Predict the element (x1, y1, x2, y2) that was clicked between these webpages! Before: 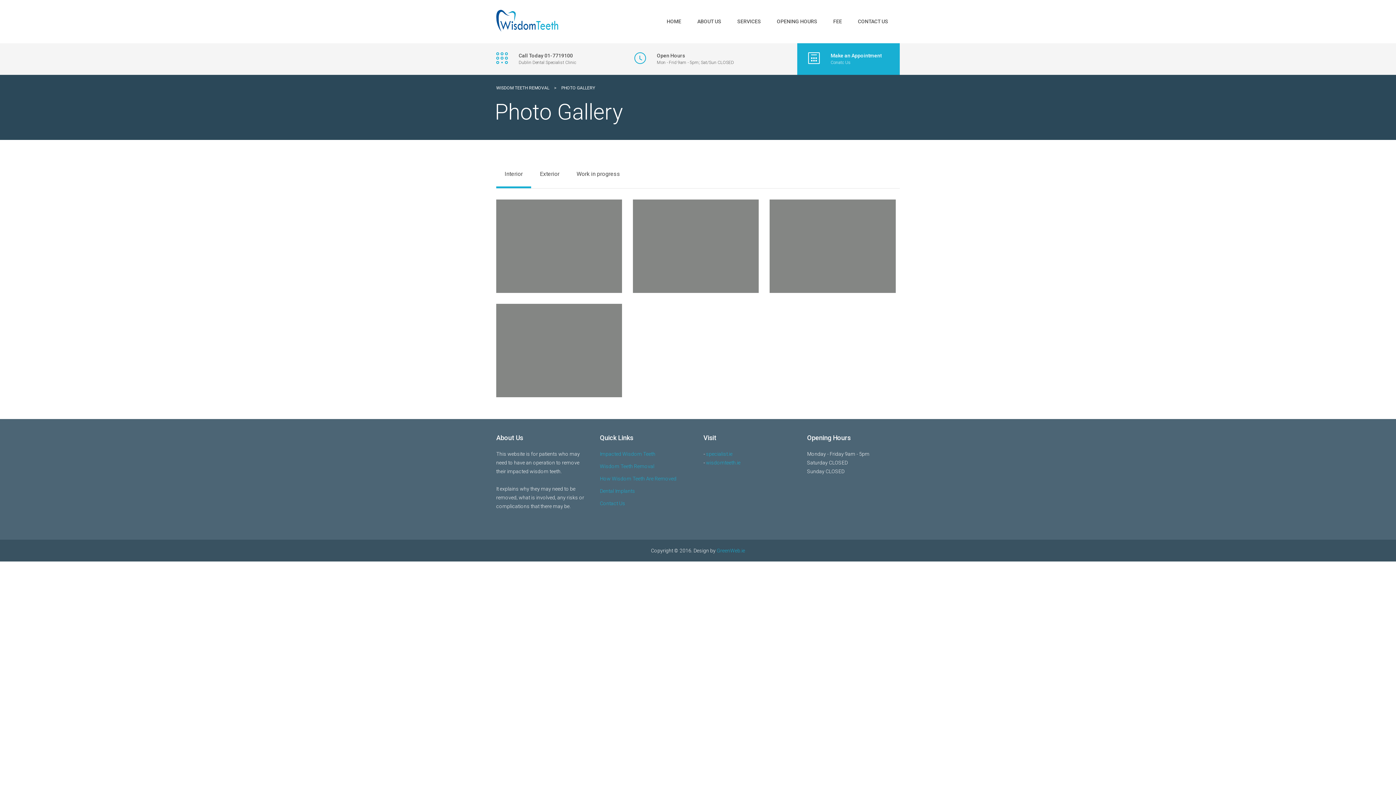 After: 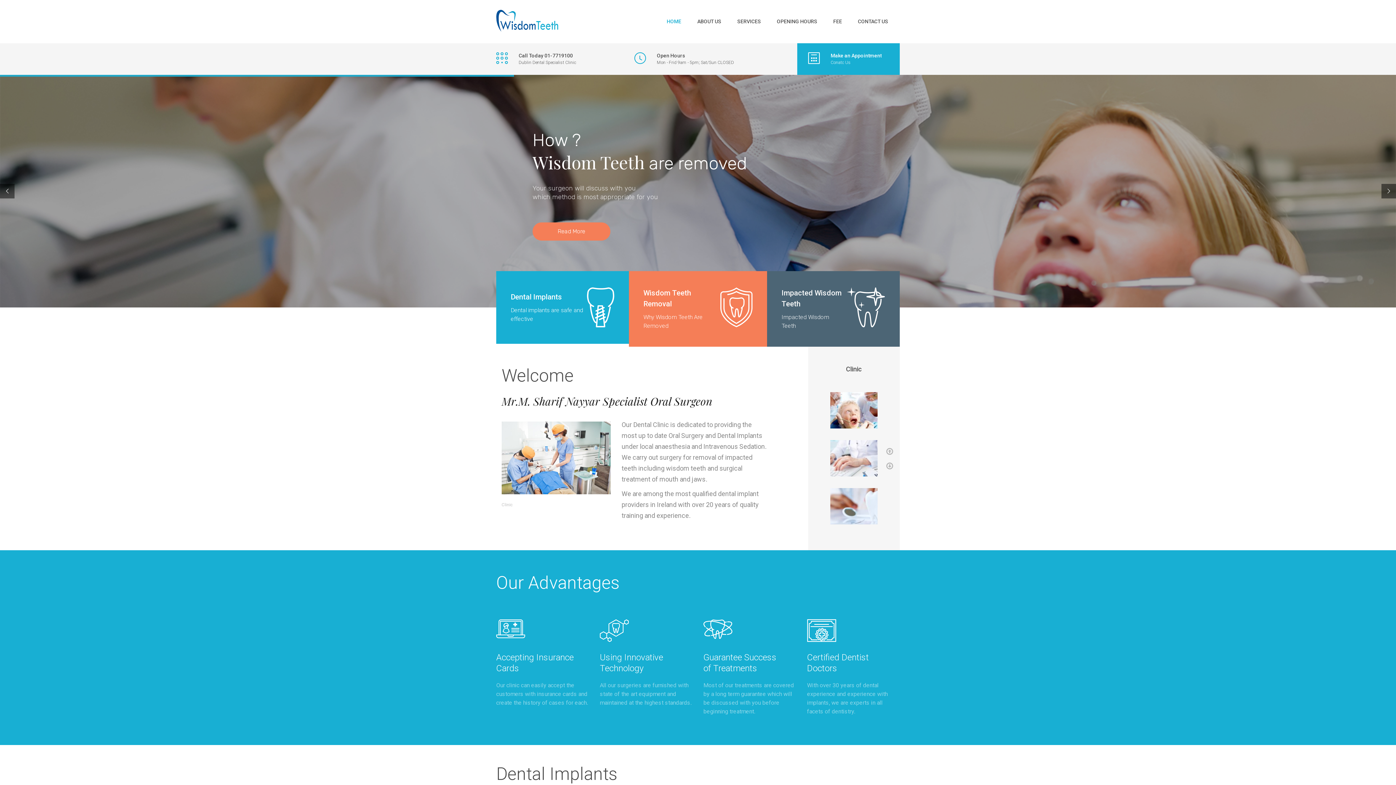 Action: bbox: (496, 85, 549, 90) label: WISDOM TEETH REMOVAL